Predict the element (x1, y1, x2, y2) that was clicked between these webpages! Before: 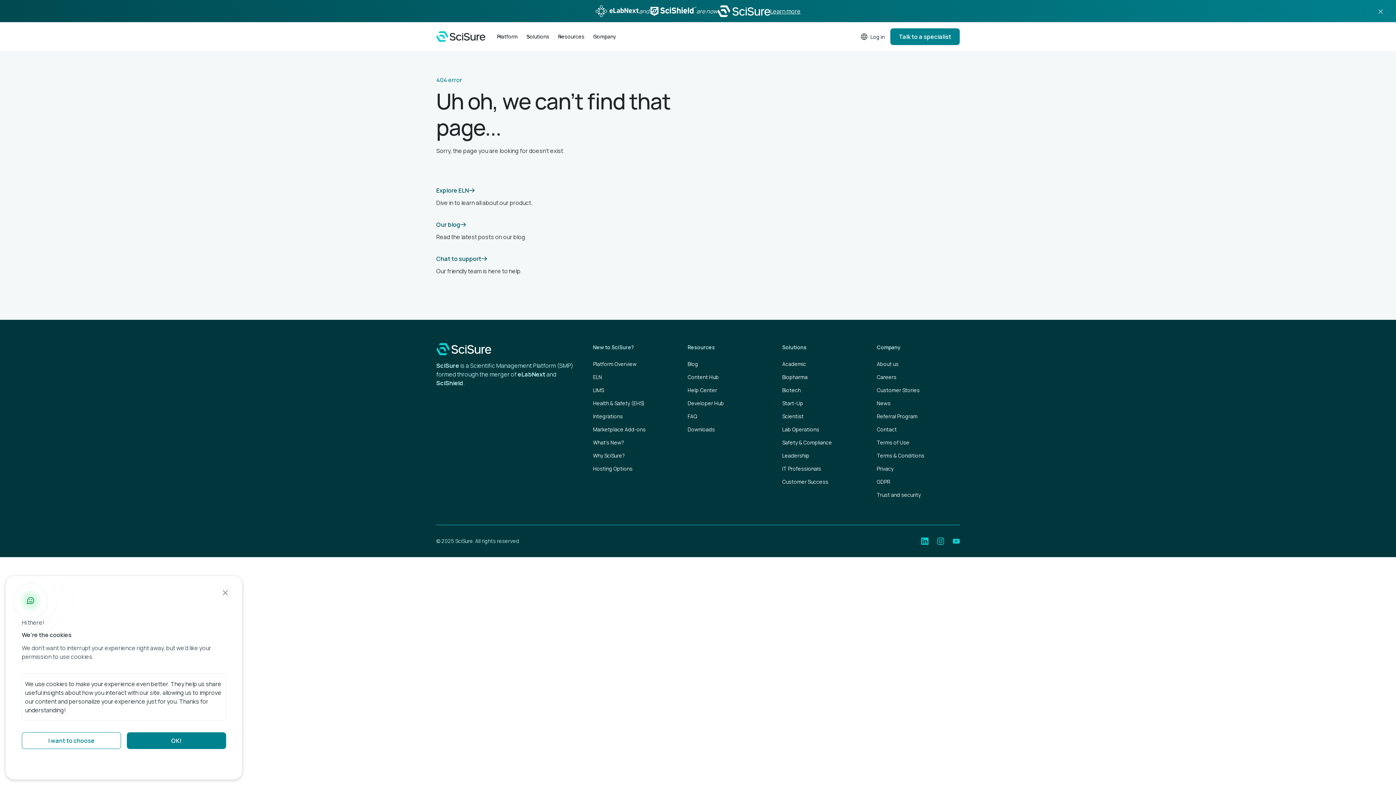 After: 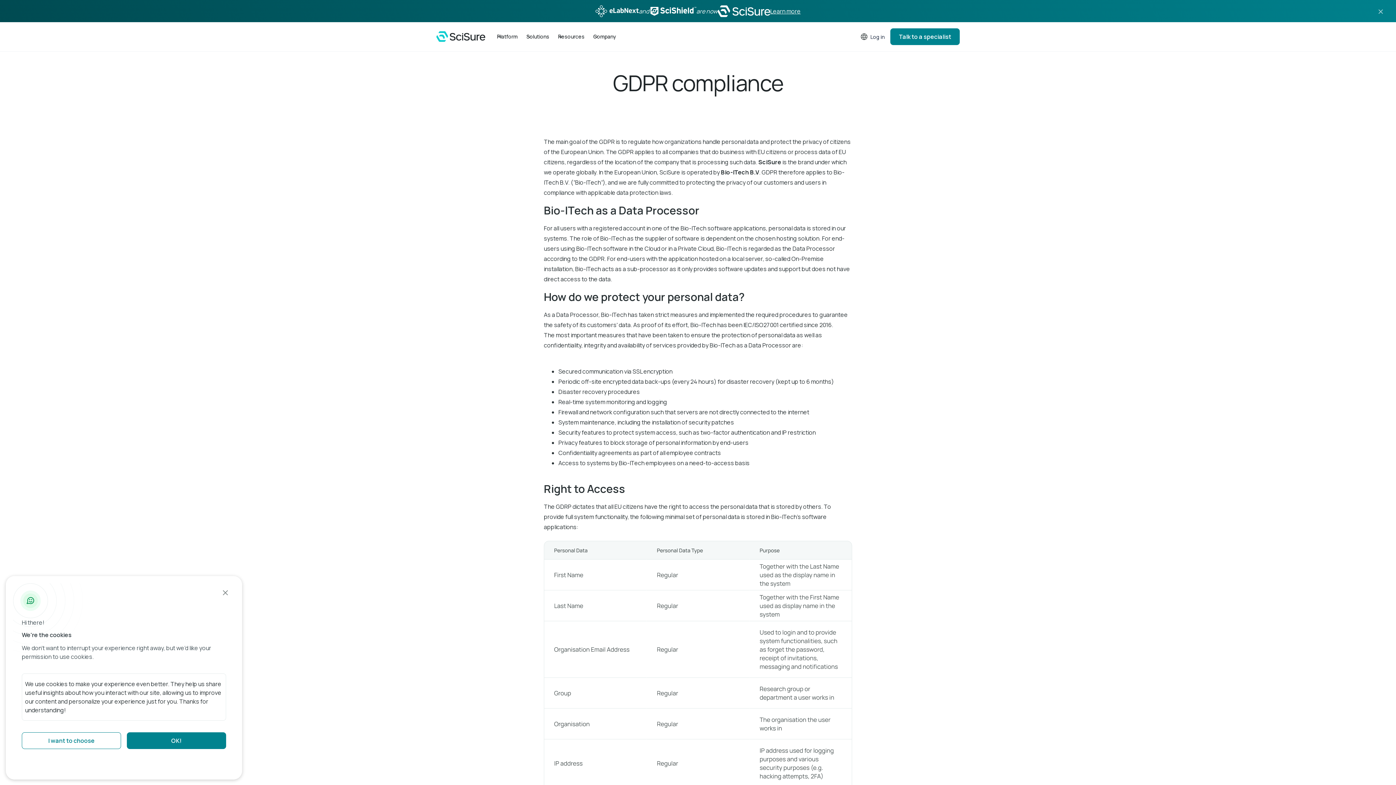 Action: bbox: (877, 475, 890, 488) label: GDPR